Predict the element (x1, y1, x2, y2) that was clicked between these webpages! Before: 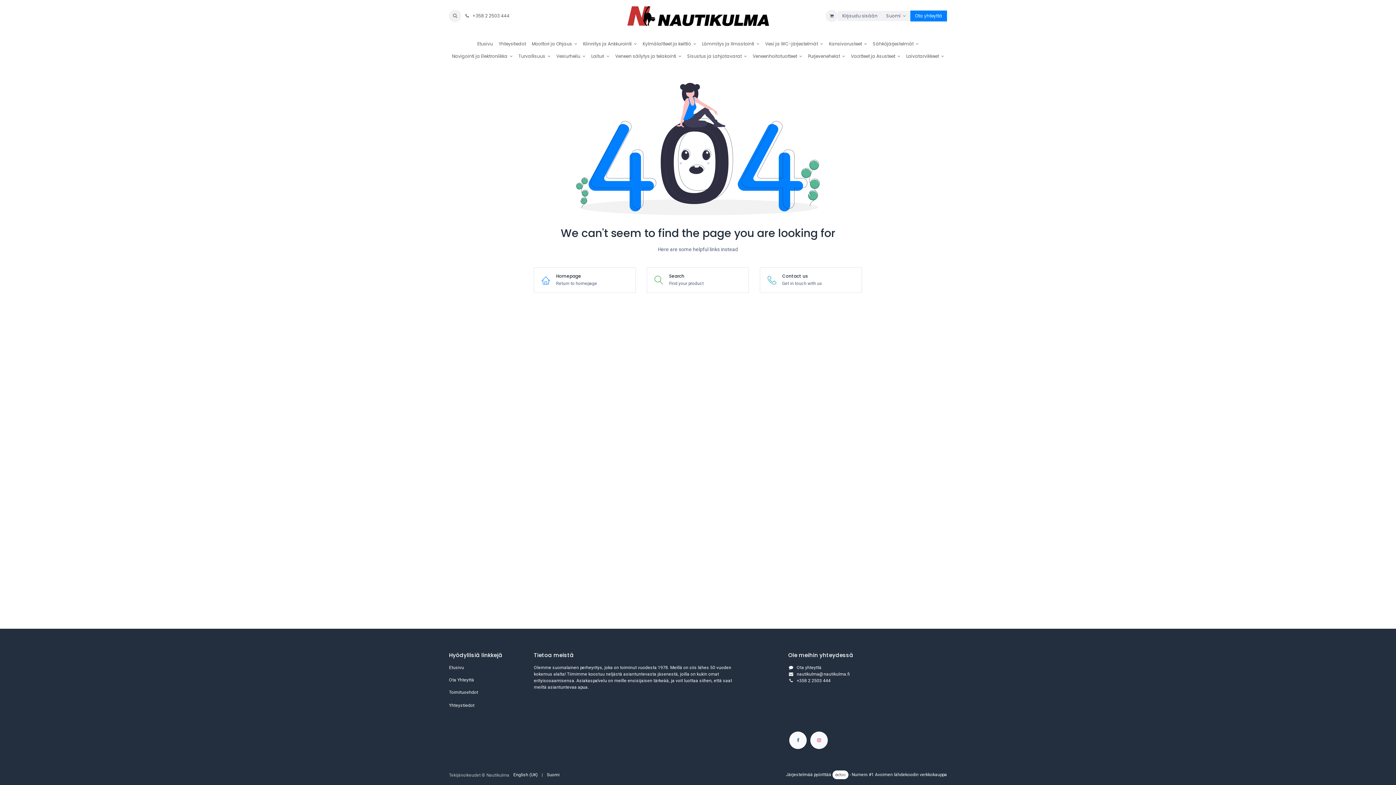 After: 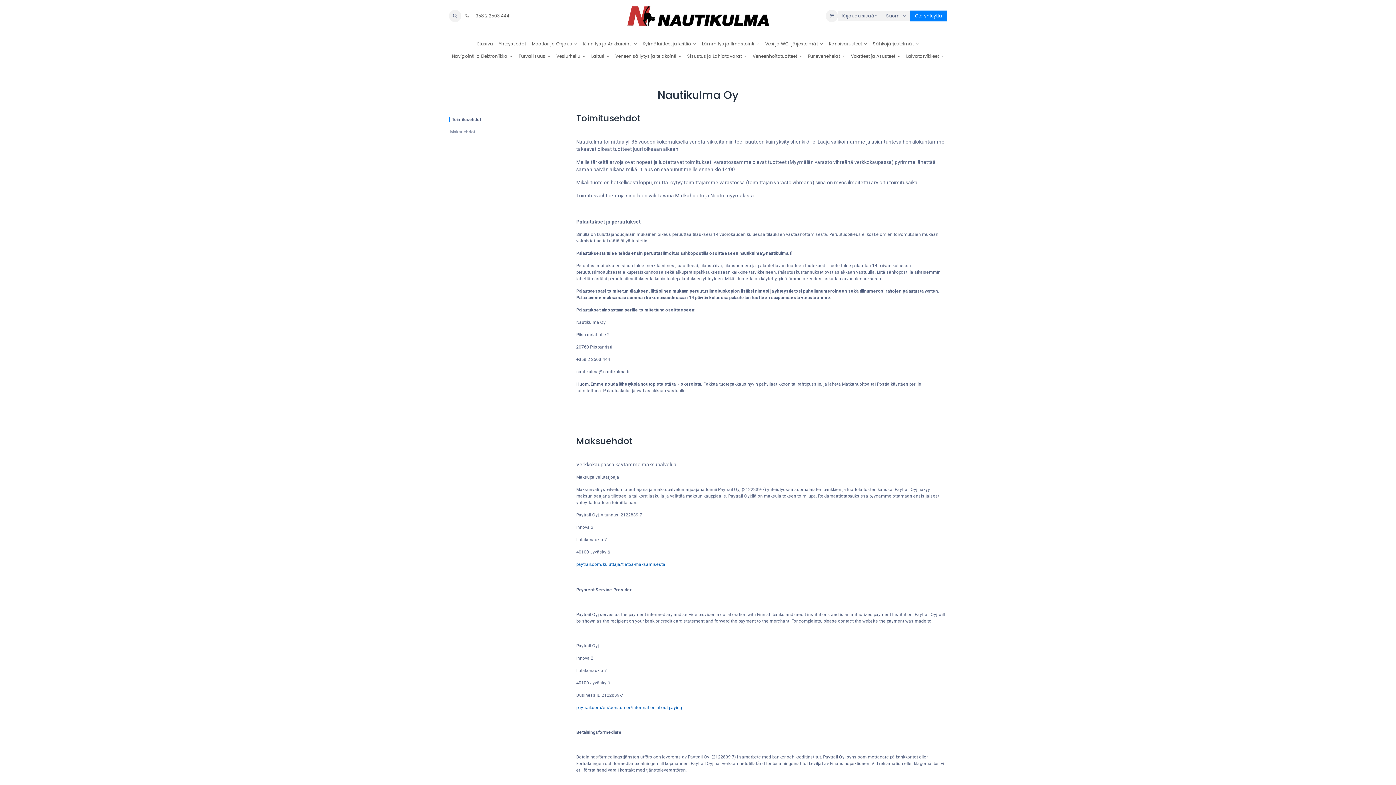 Action: label: Toimitusehdot bbox: (449, 690, 478, 695)